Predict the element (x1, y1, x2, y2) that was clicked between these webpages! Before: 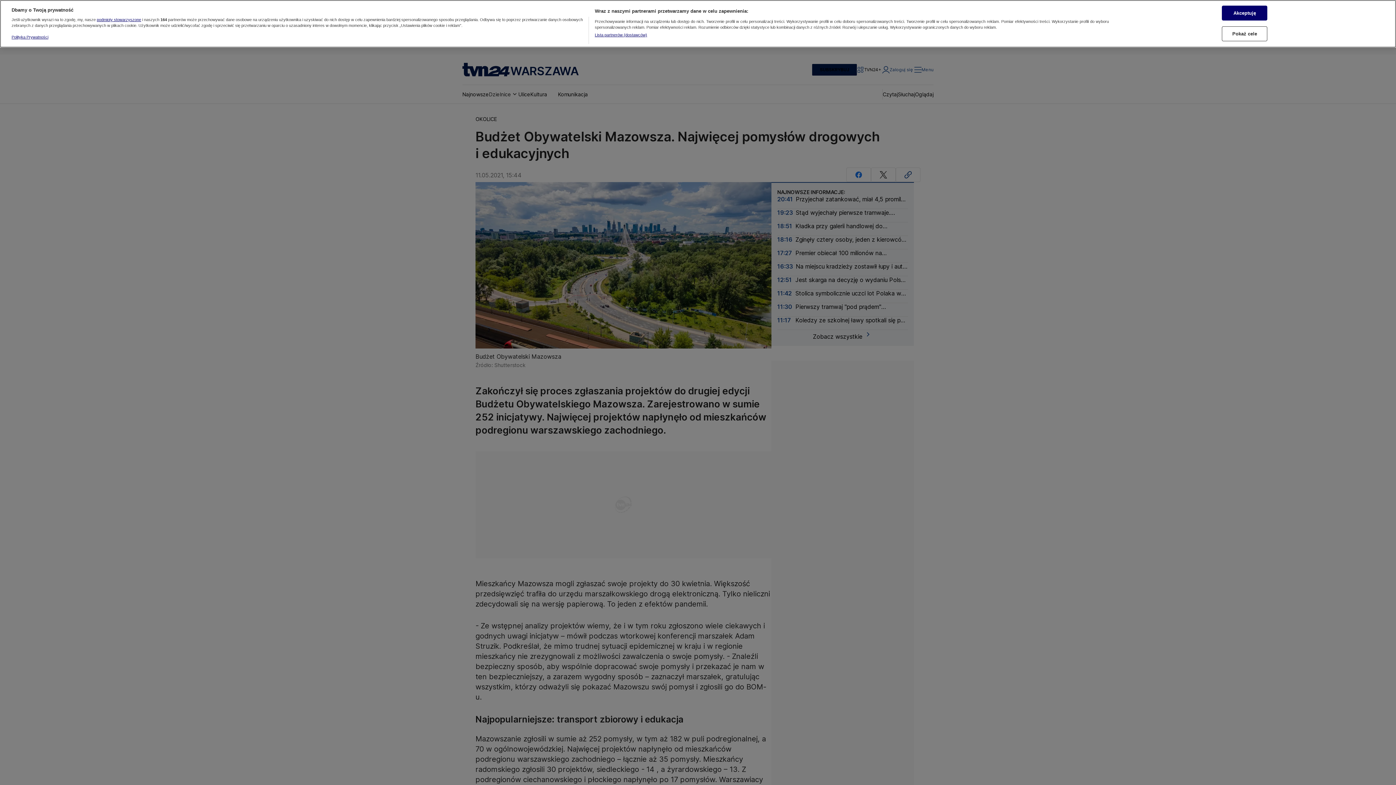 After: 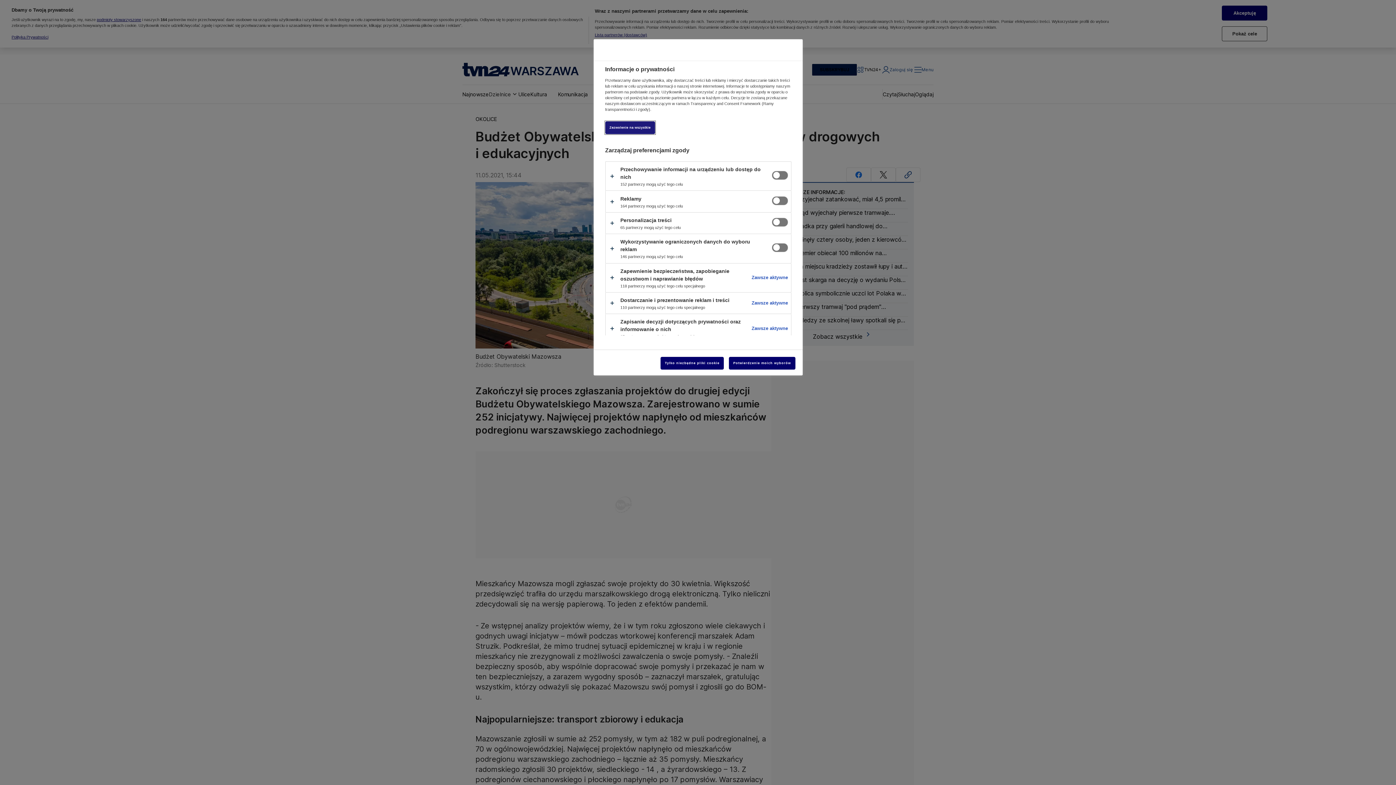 Action: label: Pokaż cele bbox: (1222, 26, 1267, 41)